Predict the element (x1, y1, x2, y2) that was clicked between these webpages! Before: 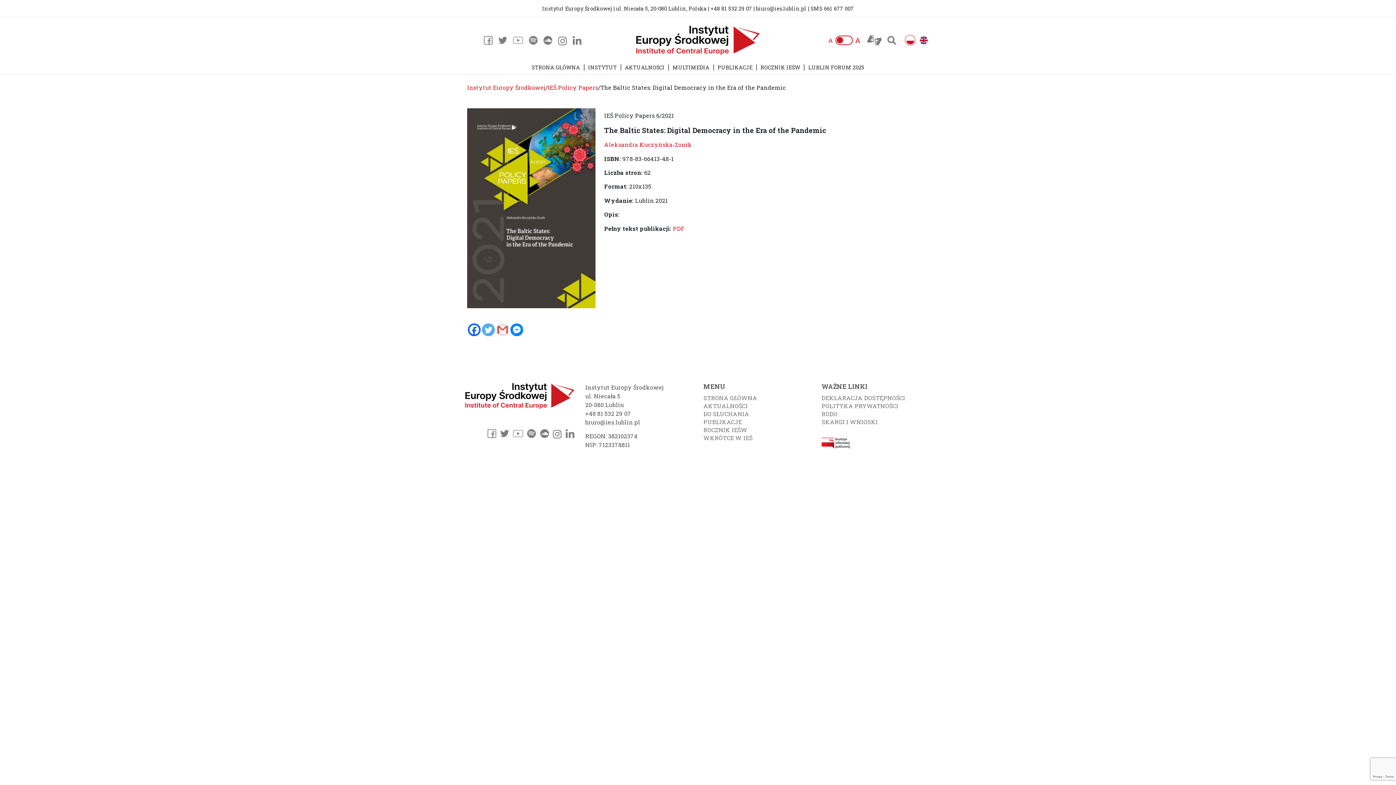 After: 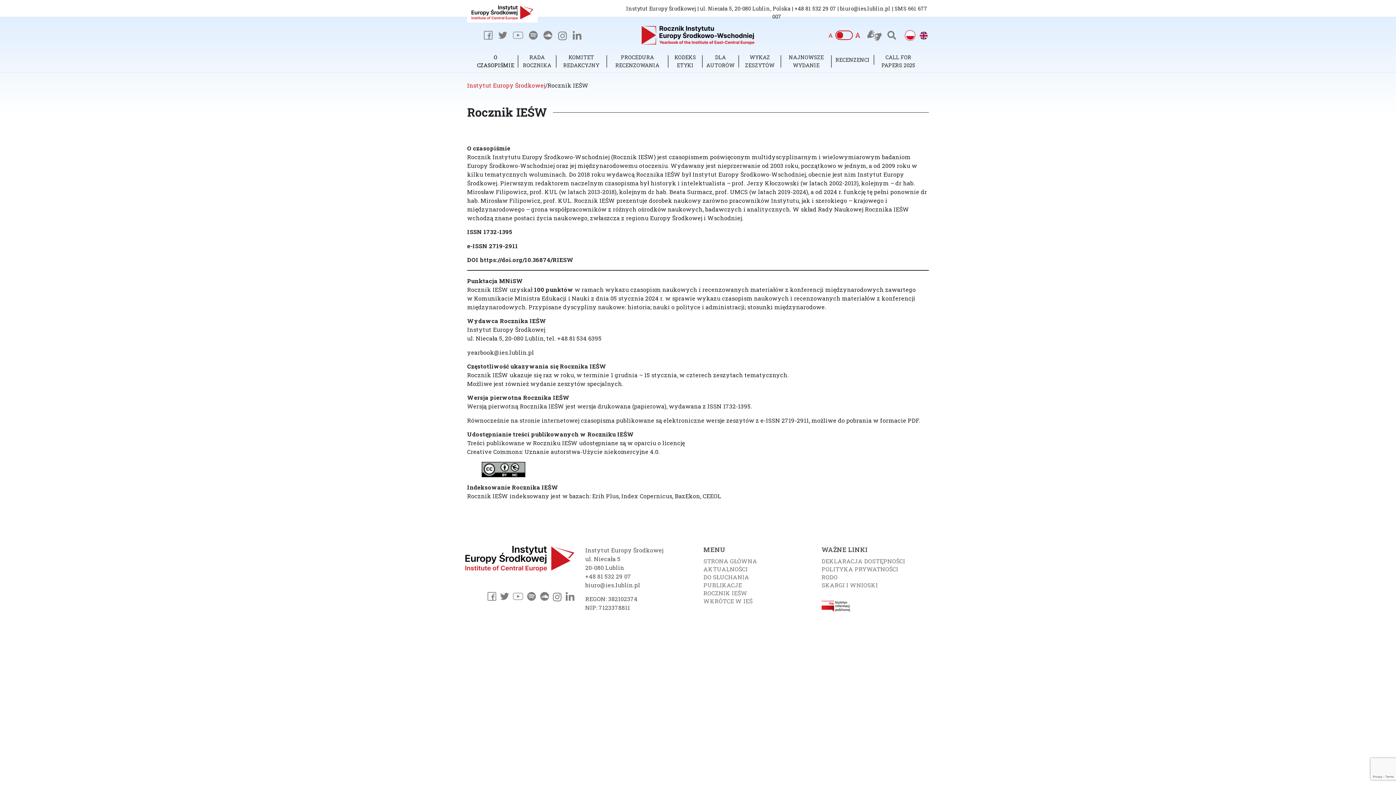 Action: label: ROCZNIK IEŚW bbox: (703, 426, 747, 433)